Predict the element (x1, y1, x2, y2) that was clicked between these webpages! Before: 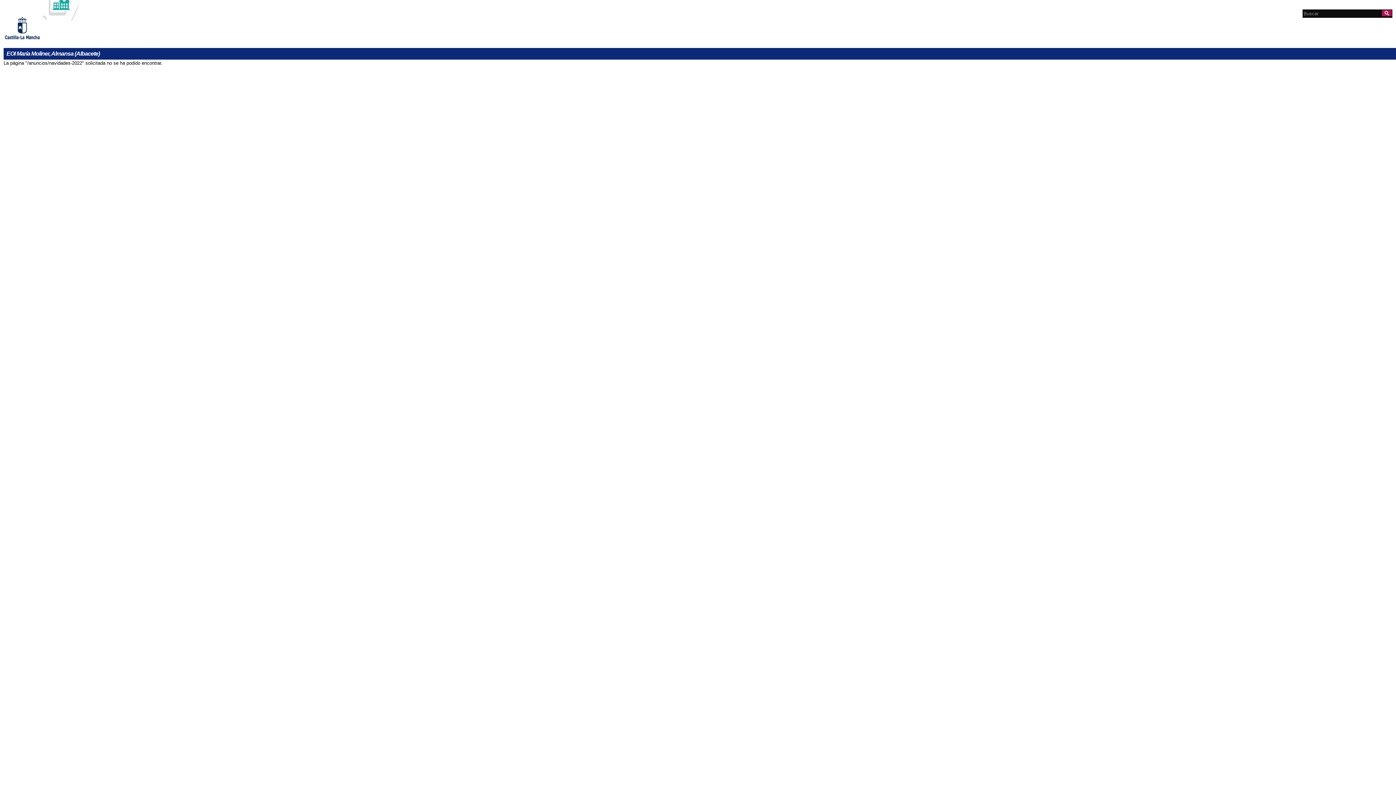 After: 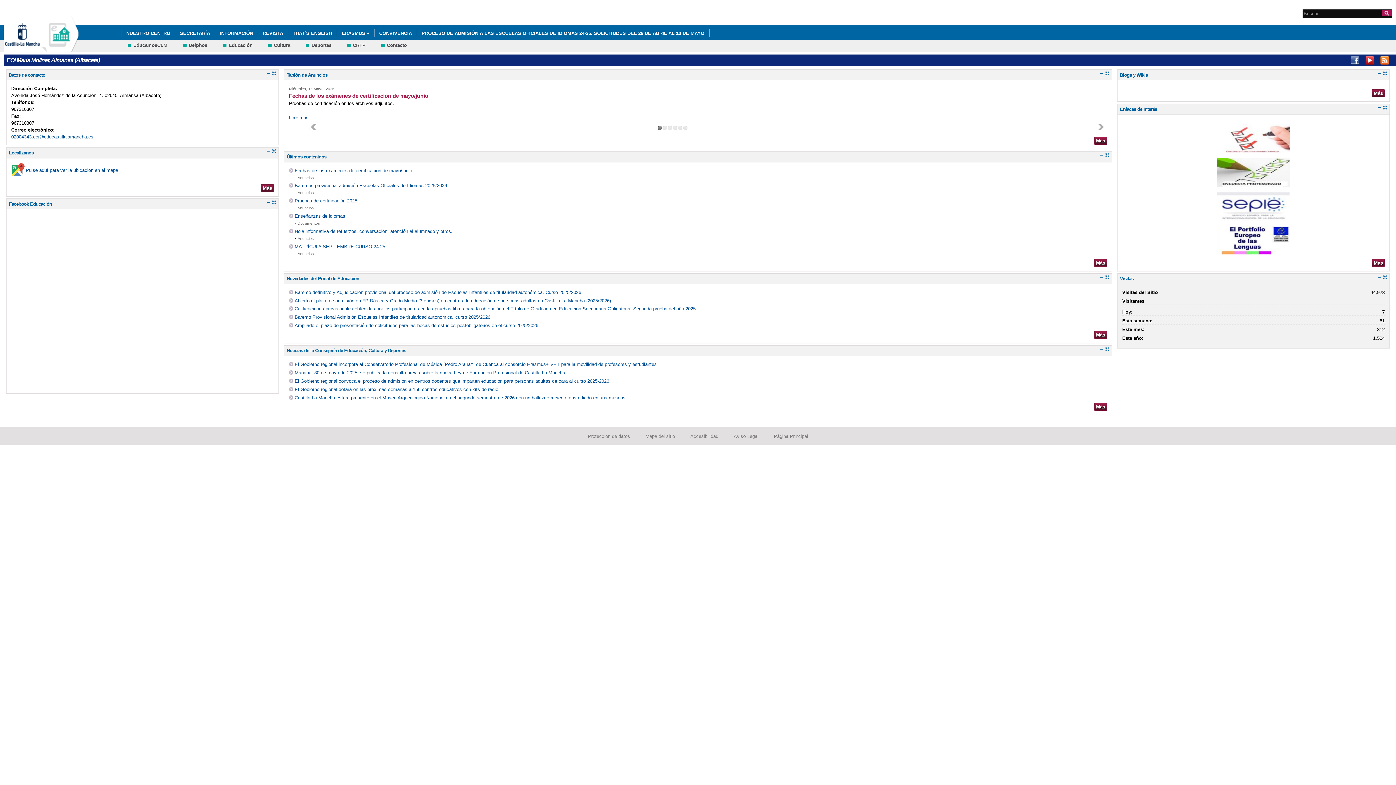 Action: label: EOI María Moliner, Almansa (Albacete) bbox: (6, 50, 99, 56)